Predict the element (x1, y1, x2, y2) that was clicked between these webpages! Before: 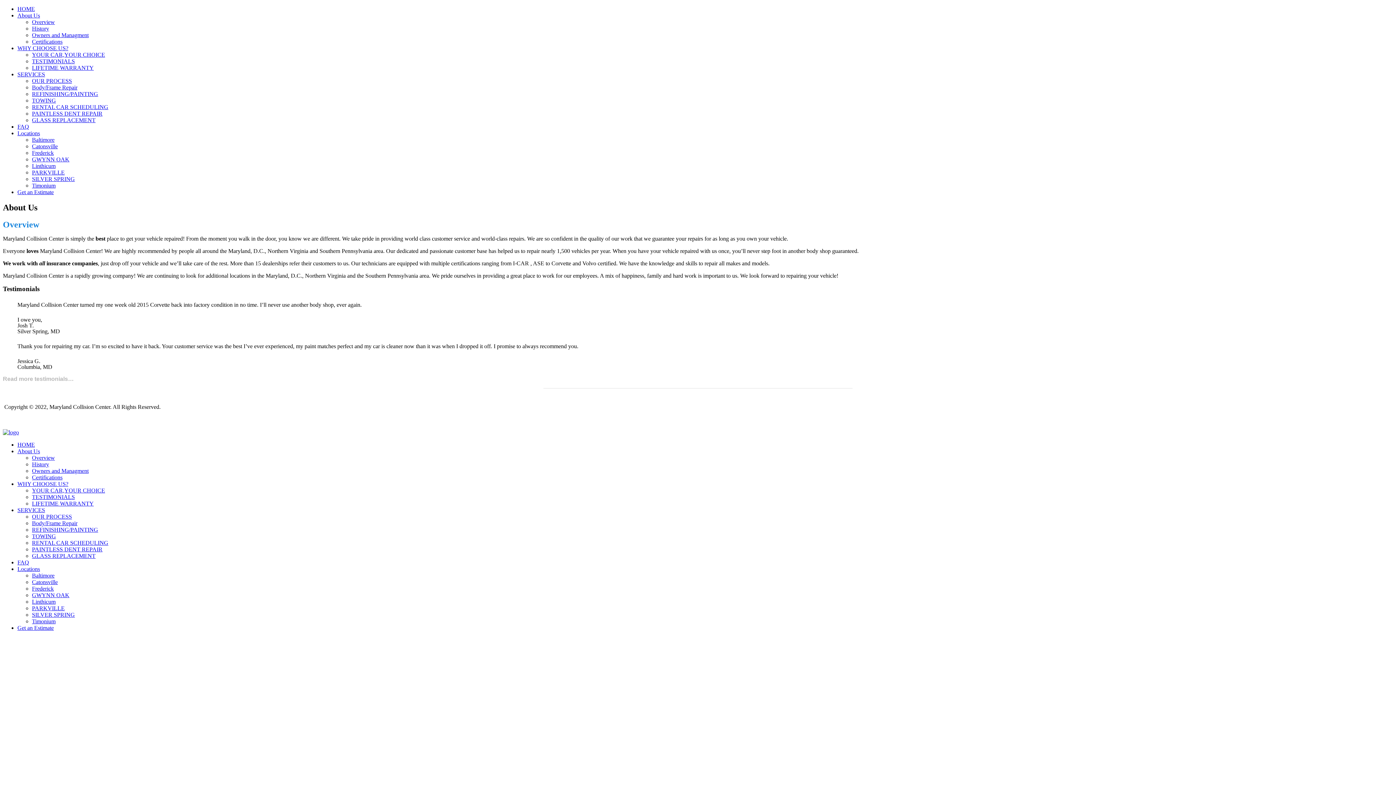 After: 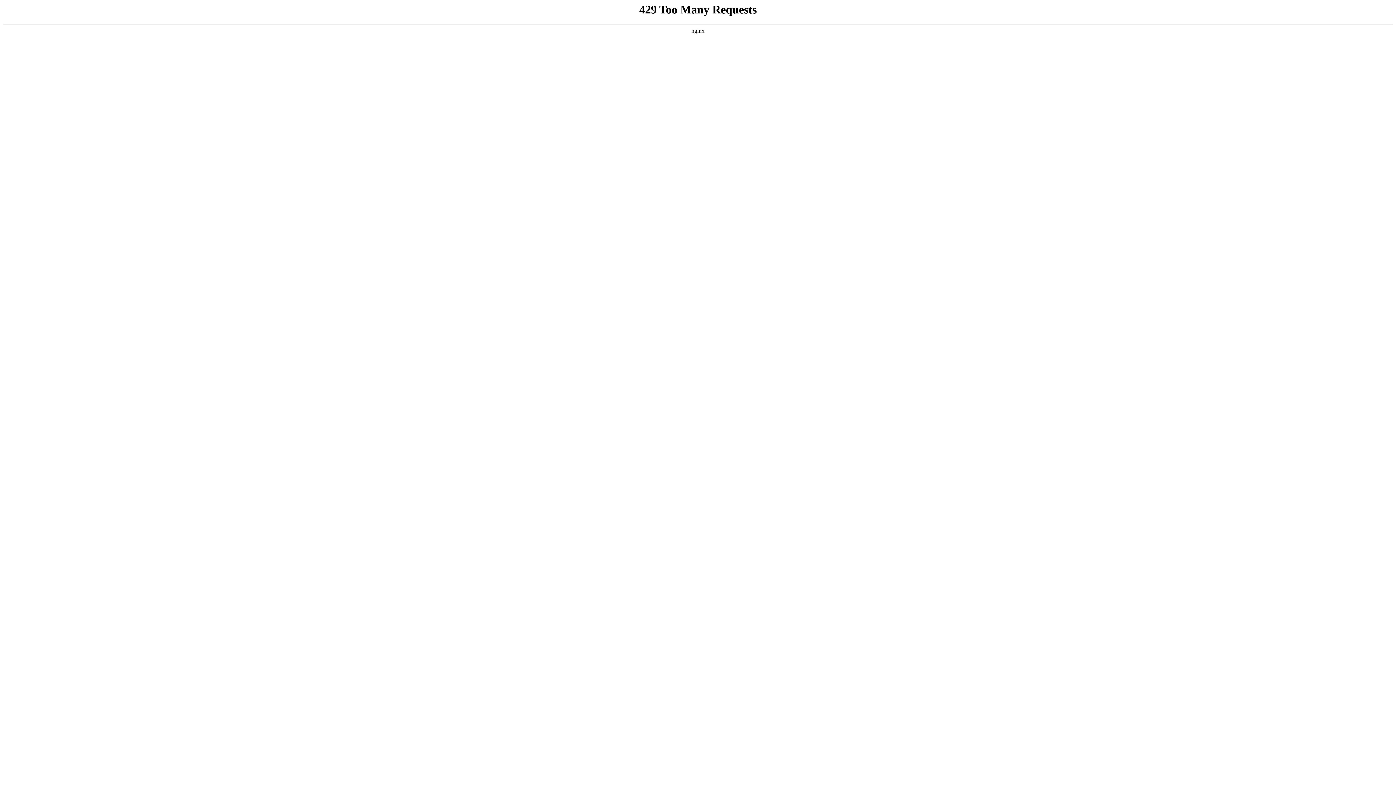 Action: bbox: (2, 375, 73, 382) label: Read more testimonials…